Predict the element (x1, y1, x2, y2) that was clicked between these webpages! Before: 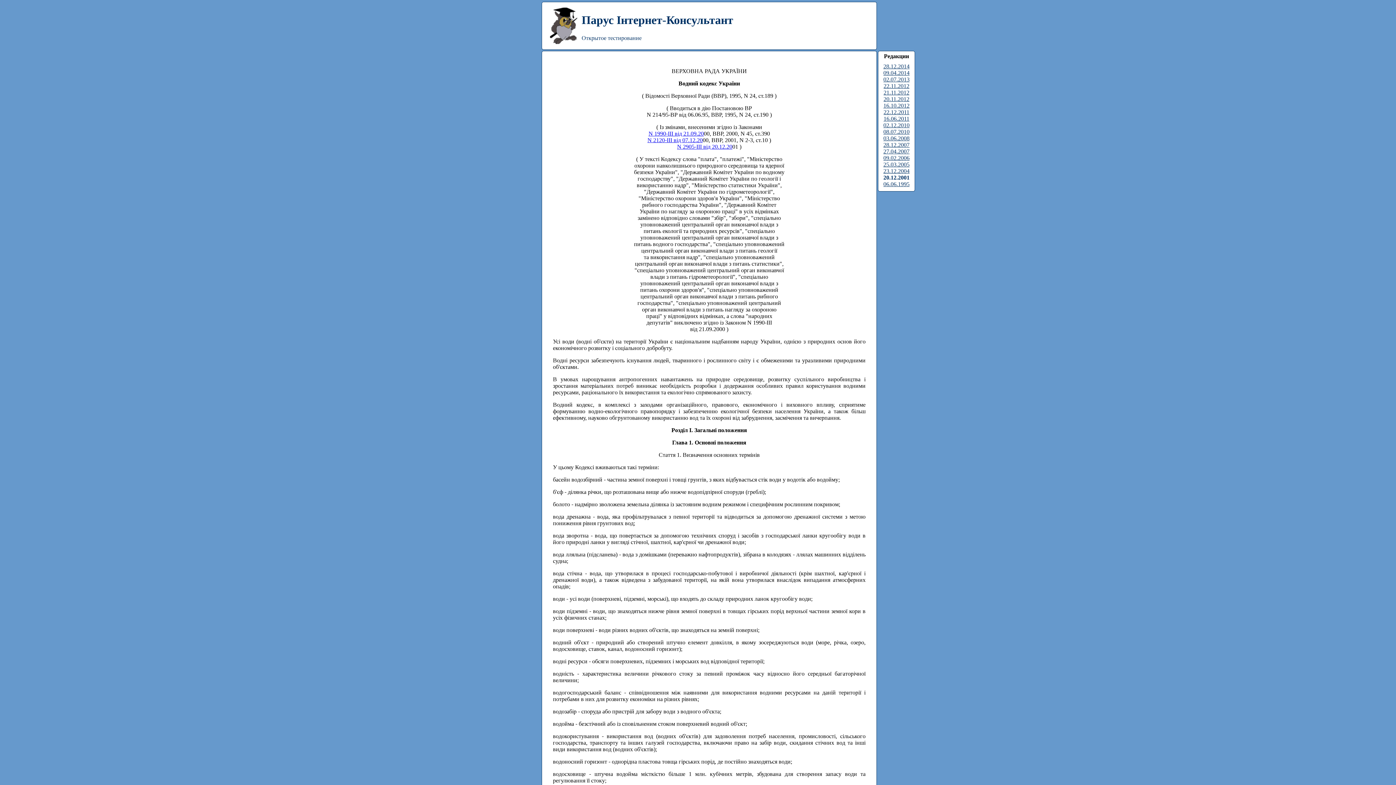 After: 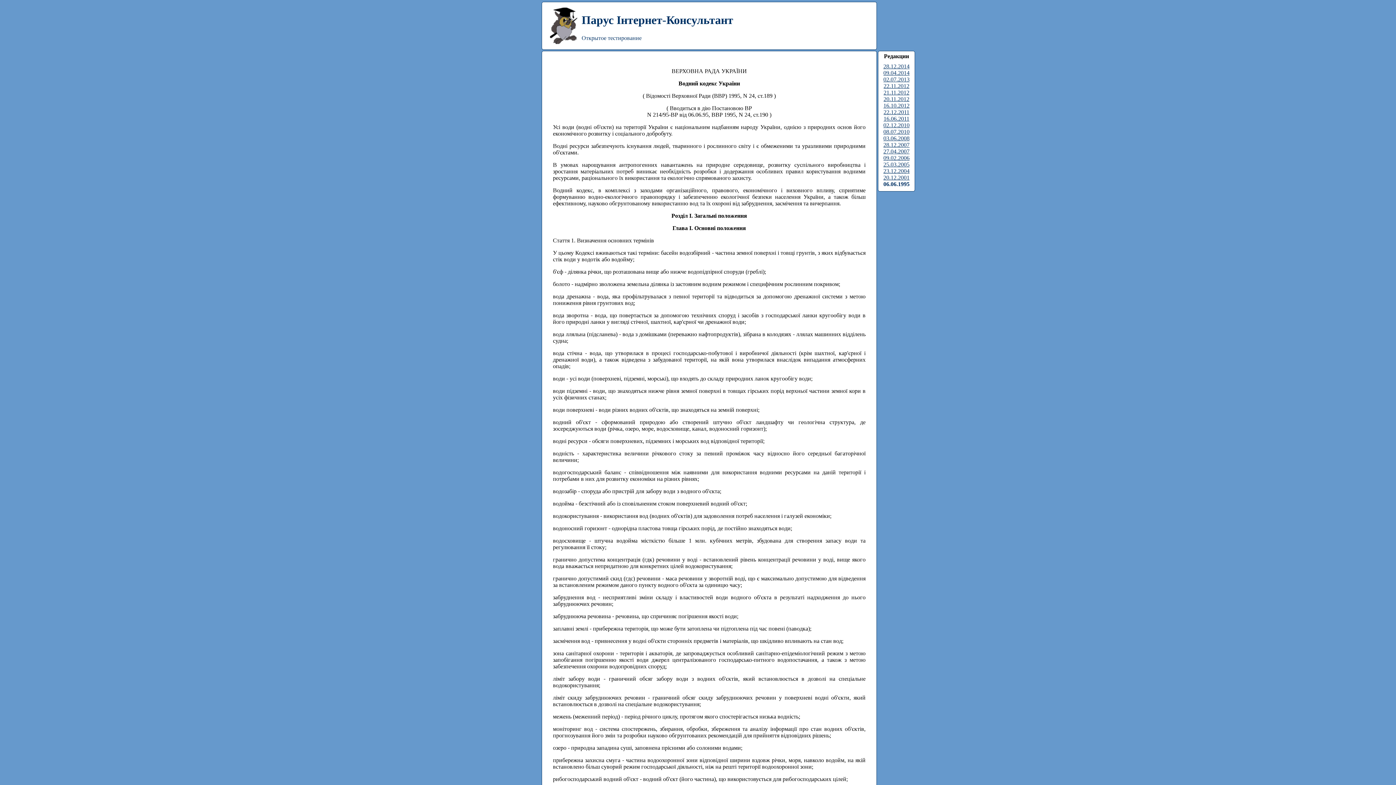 Action: bbox: (883, 181, 909, 187) label: 06.06.1995